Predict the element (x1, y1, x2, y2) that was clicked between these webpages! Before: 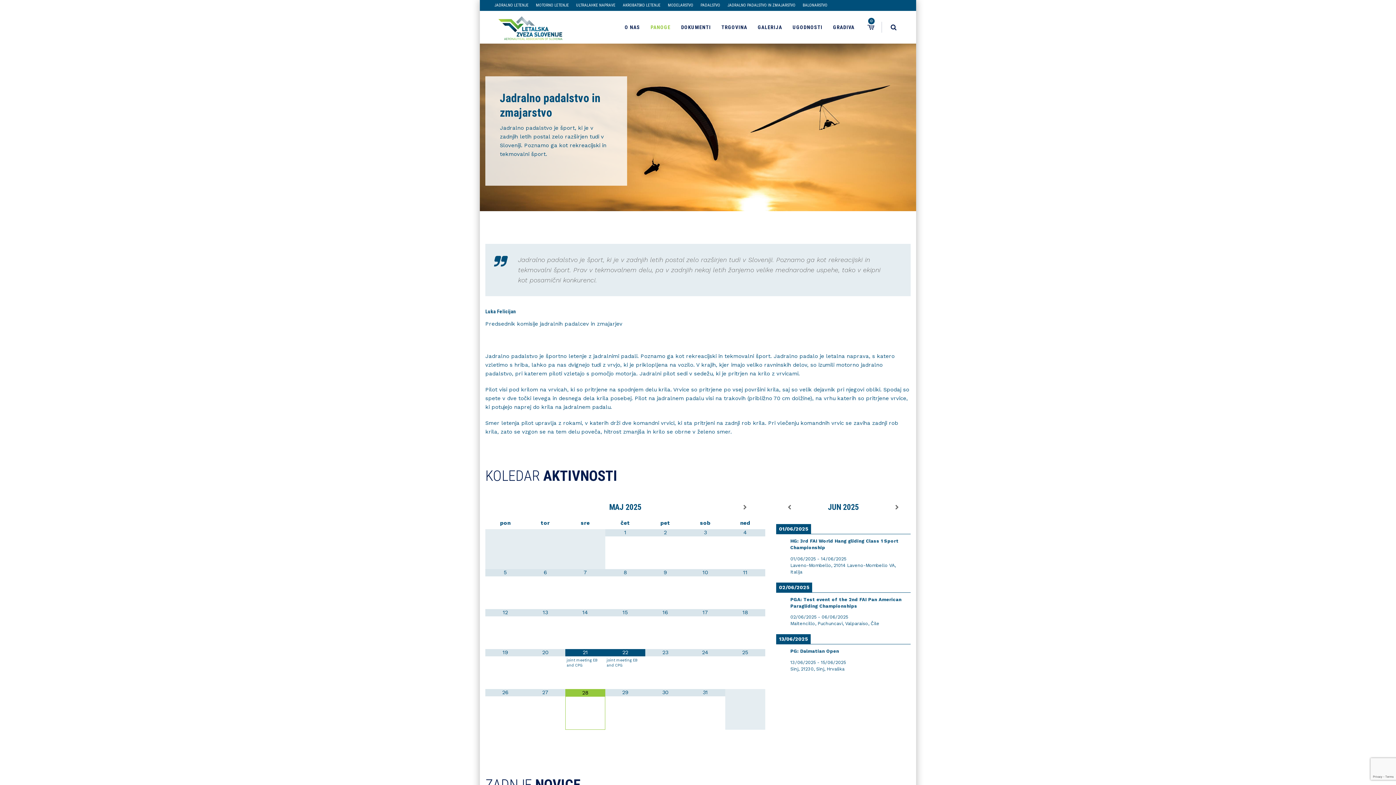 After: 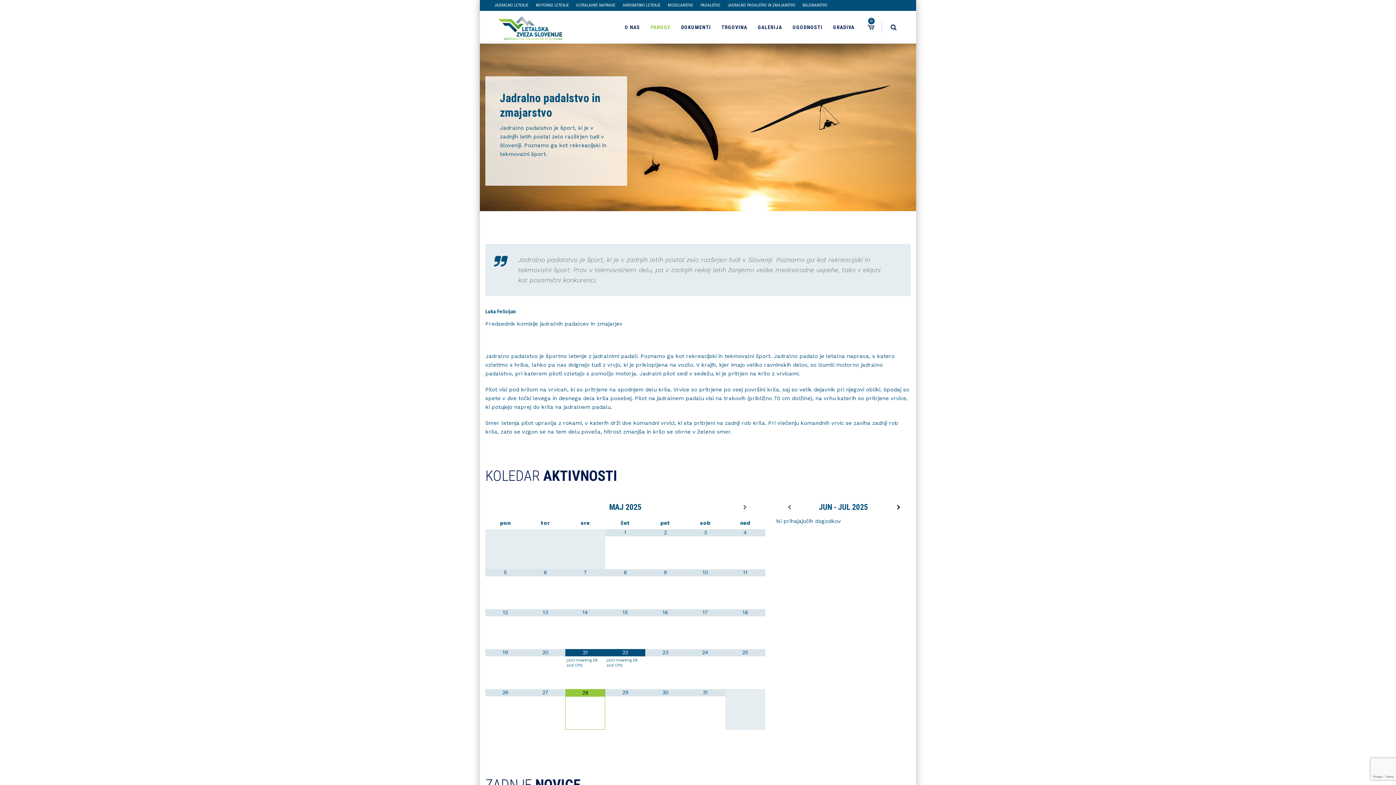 Action: bbox: (884, 503, 910, 512)